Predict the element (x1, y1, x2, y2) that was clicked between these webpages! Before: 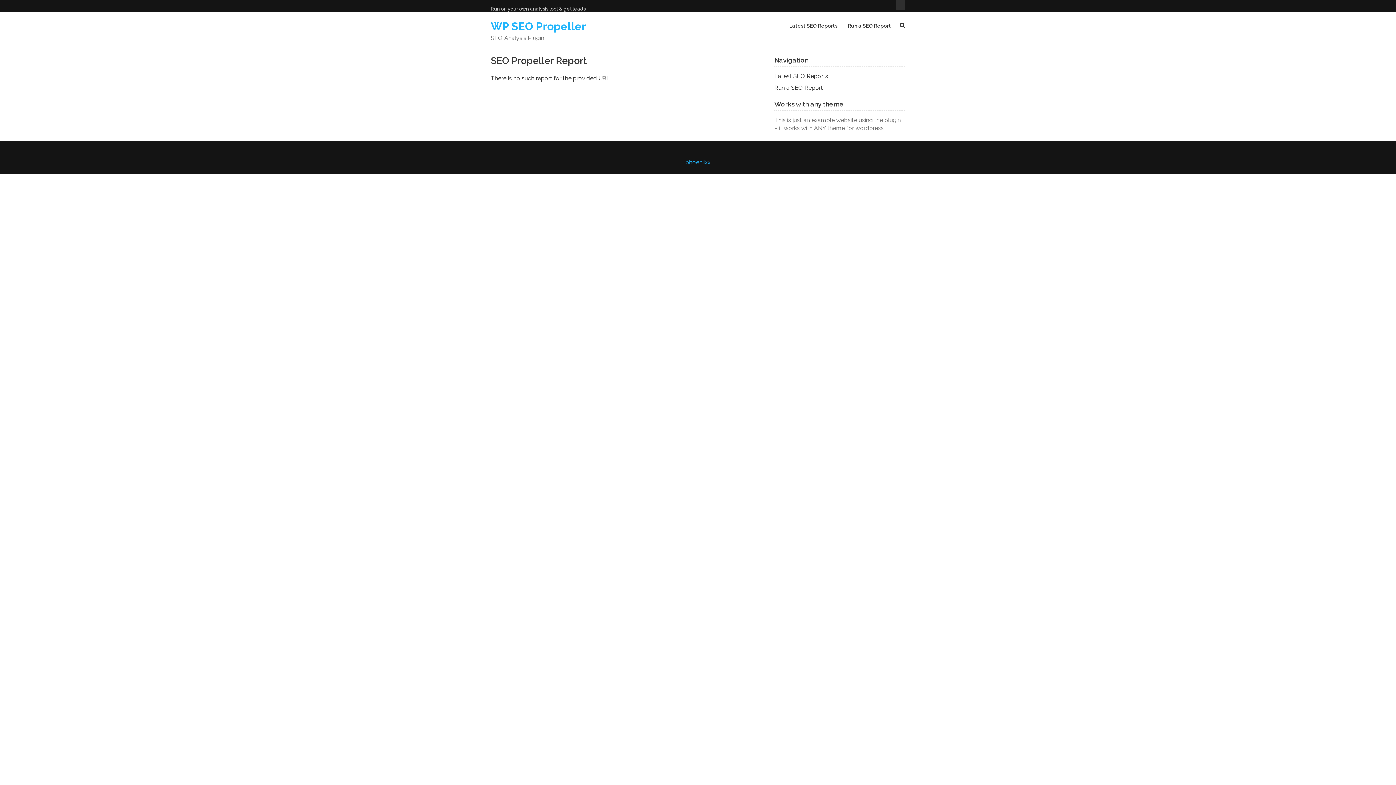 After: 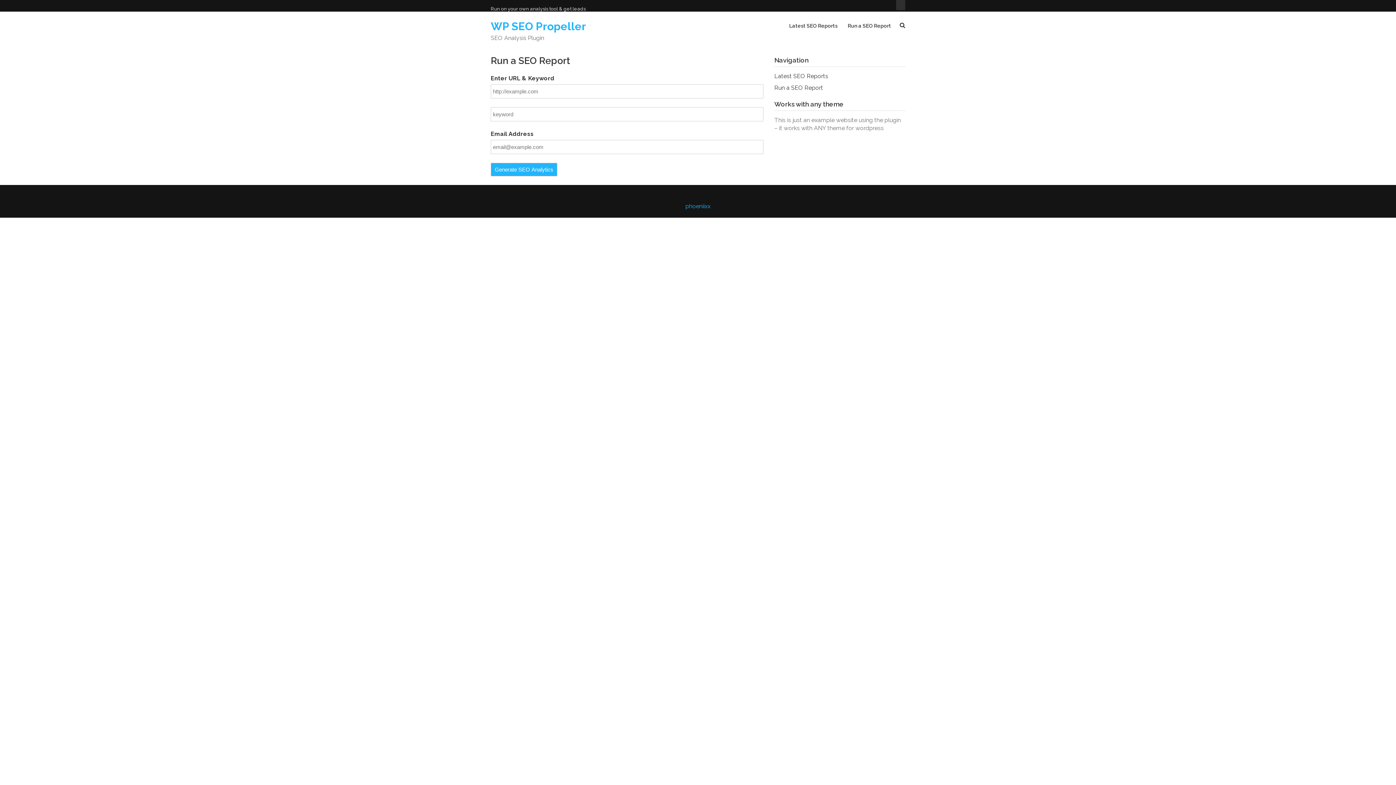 Action: bbox: (848, 22, 891, 29) label: Run a SEO Report